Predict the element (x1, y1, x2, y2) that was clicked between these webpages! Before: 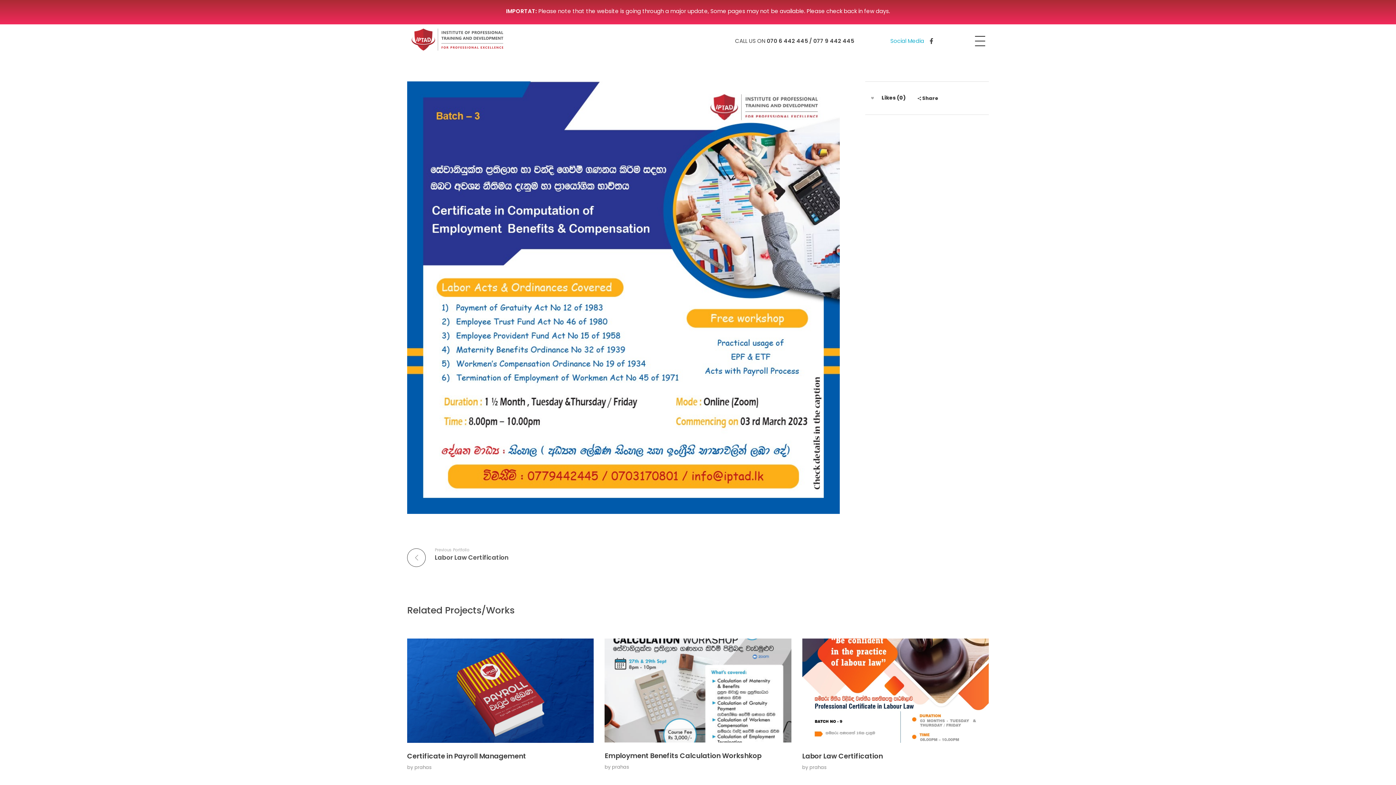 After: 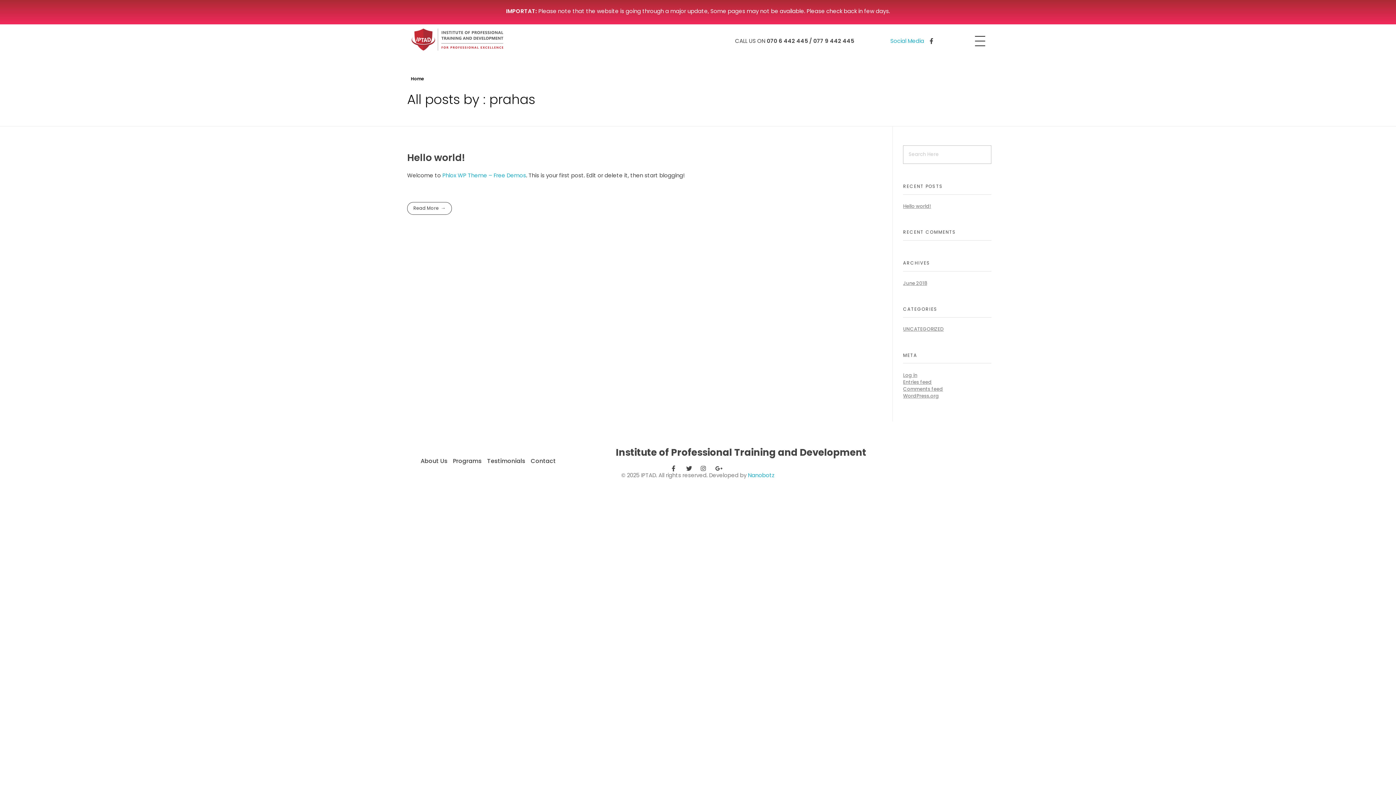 Action: label: prahas bbox: (414, 764, 431, 771)